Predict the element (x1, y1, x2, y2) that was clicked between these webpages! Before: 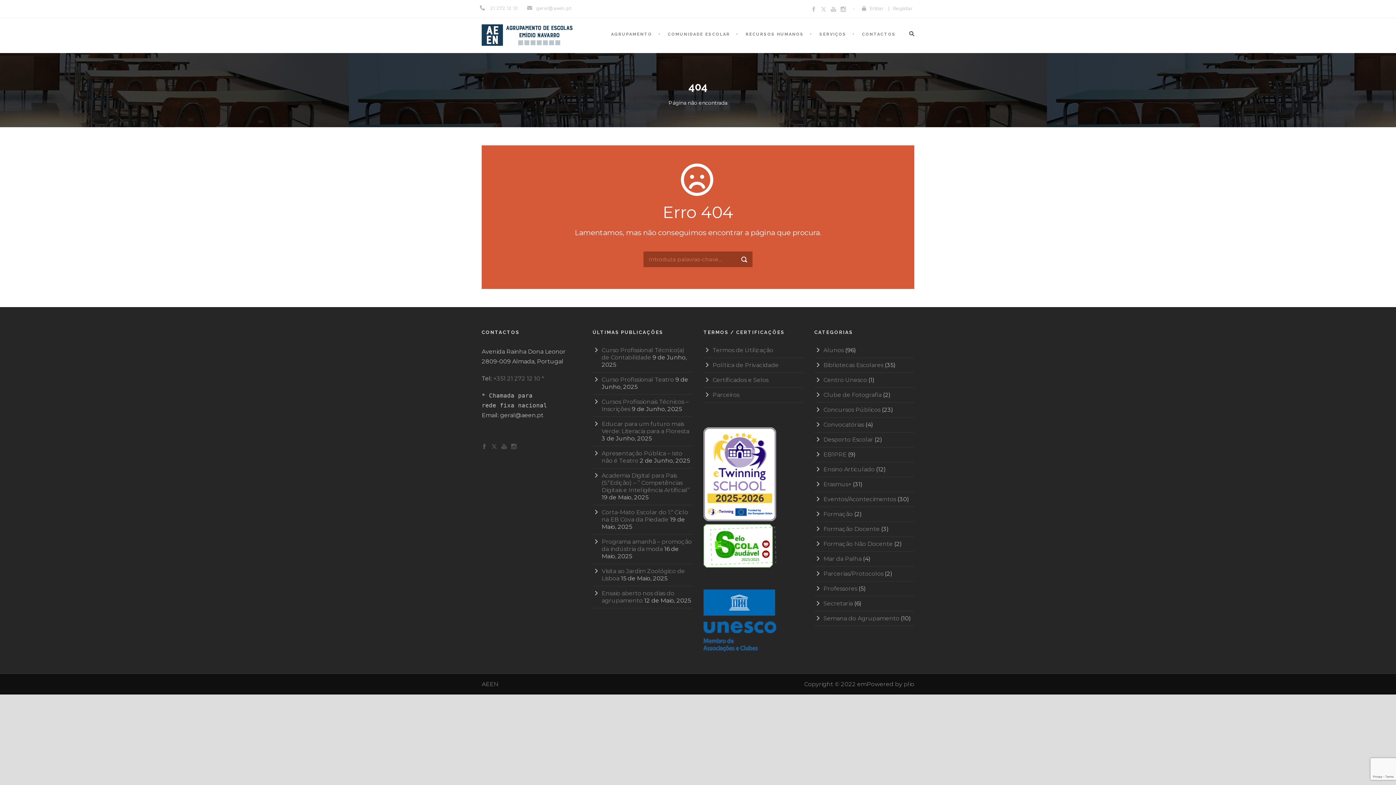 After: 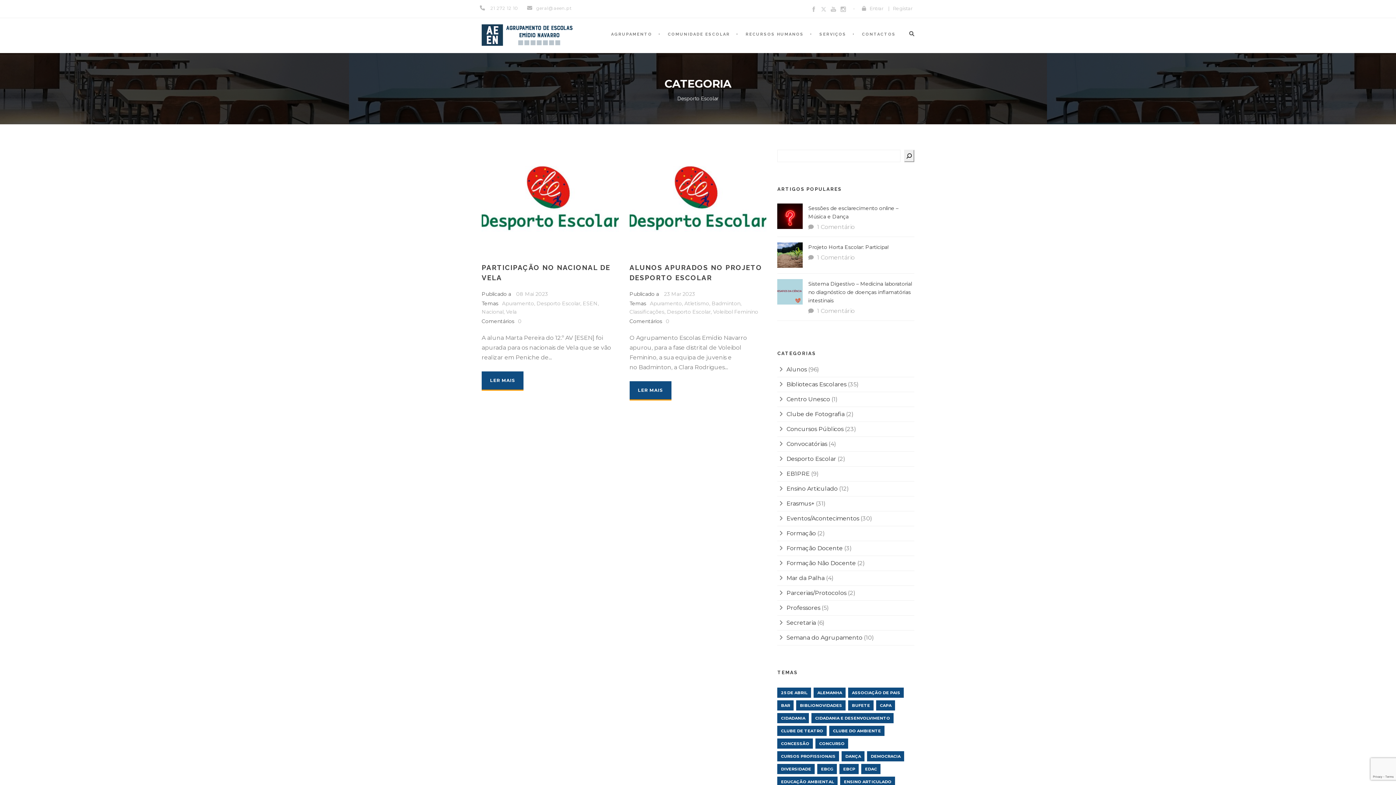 Action: bbox: (823, 436, 873, 443) label: Desporto Escolar